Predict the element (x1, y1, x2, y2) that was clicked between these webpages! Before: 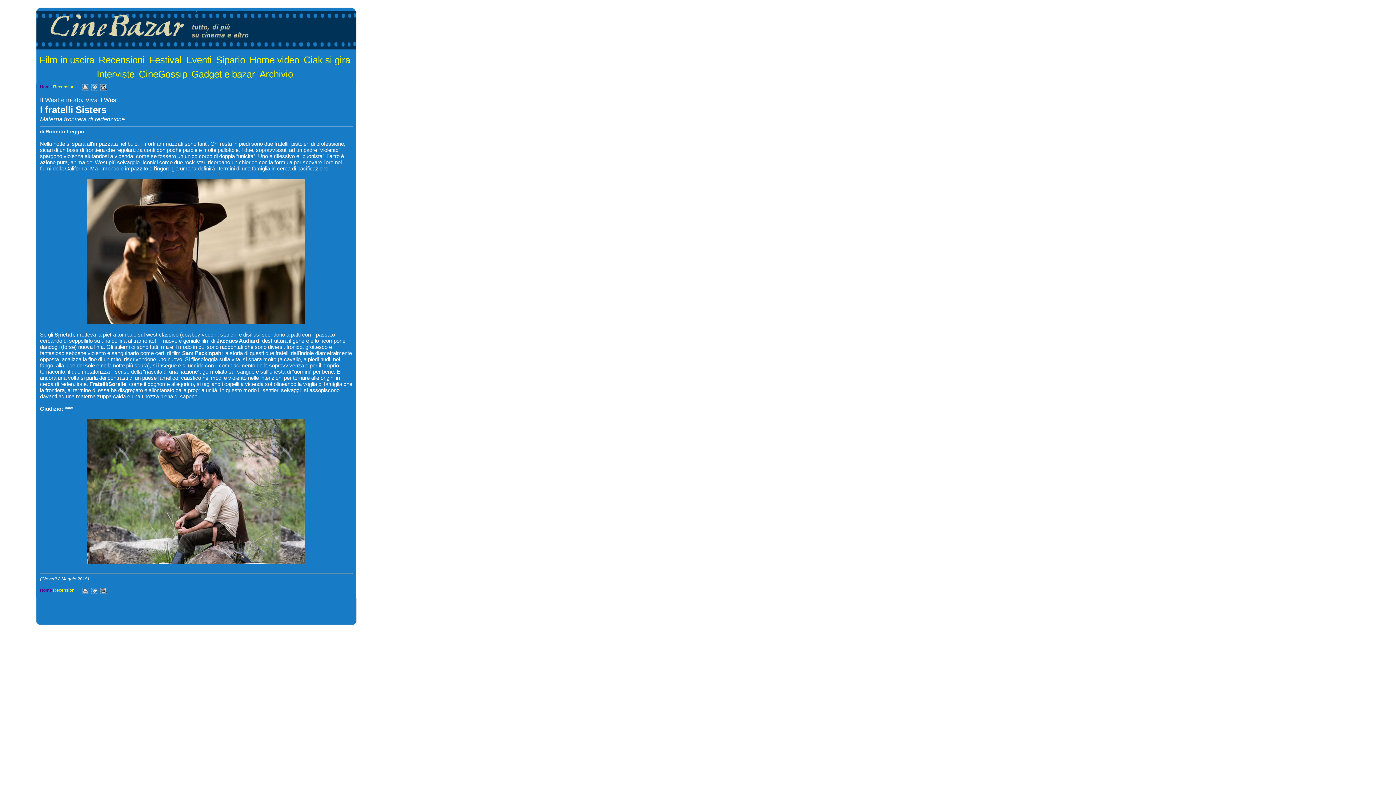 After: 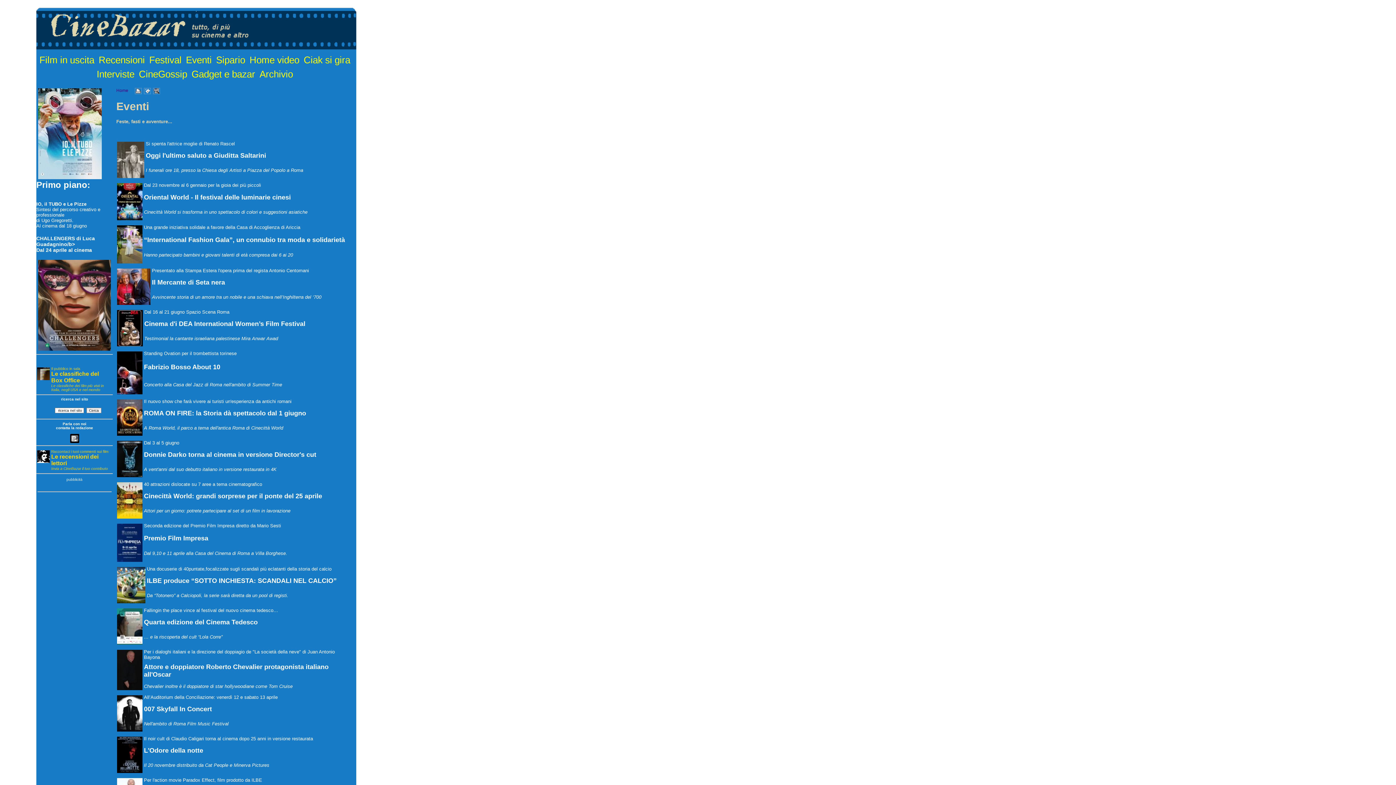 Action: label: Eventi bbox: (186, 54, 211, 65)